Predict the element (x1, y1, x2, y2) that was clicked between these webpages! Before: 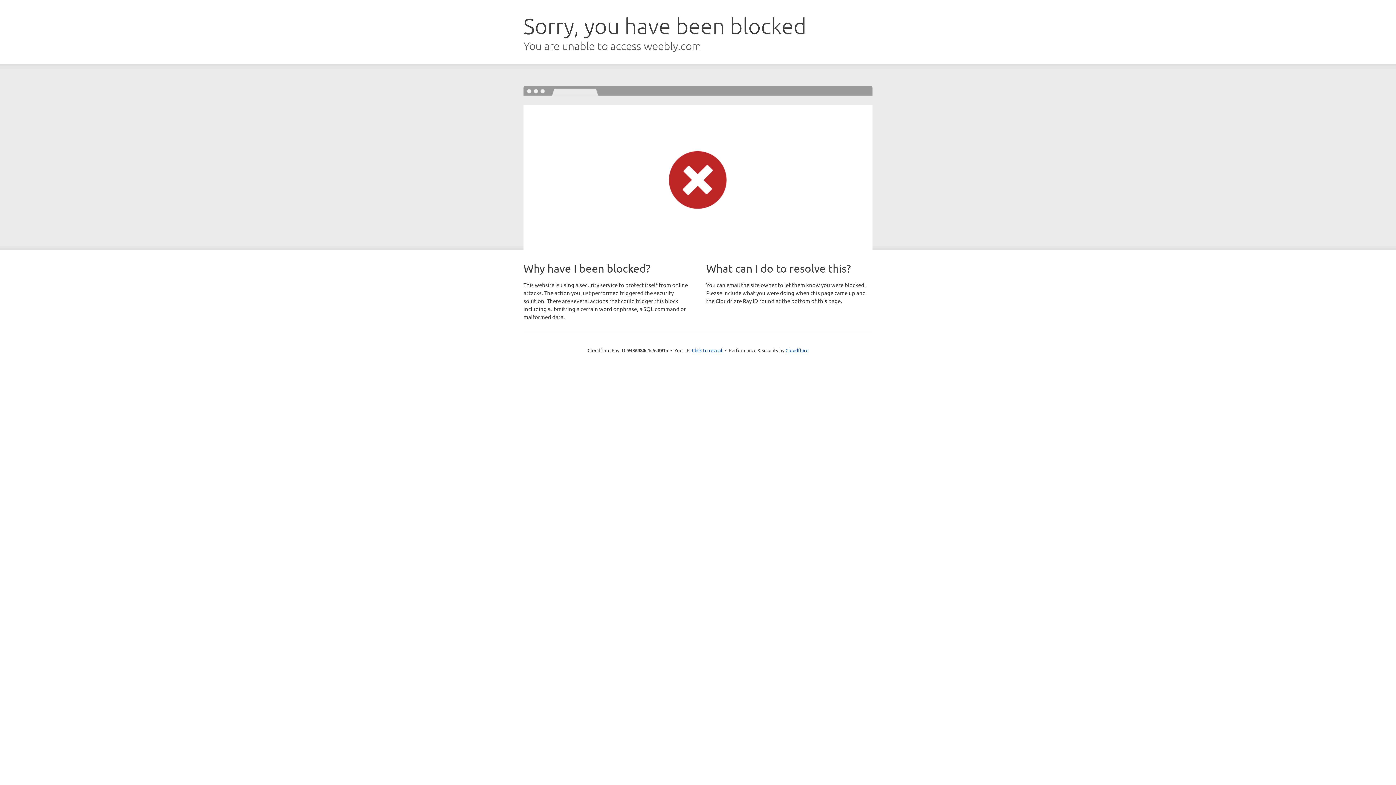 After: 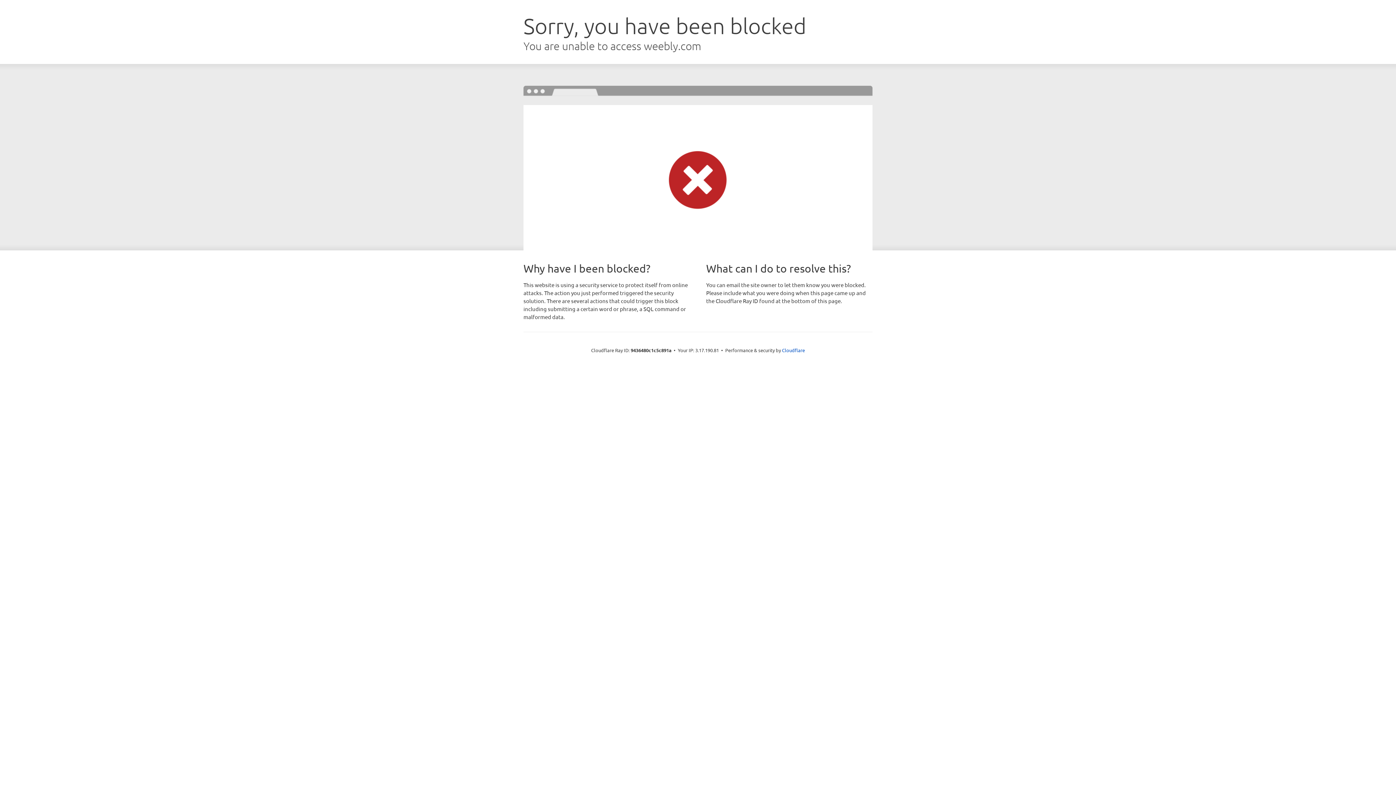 Action: bbox: (692, 346, 722, 353) label: Click to reveal